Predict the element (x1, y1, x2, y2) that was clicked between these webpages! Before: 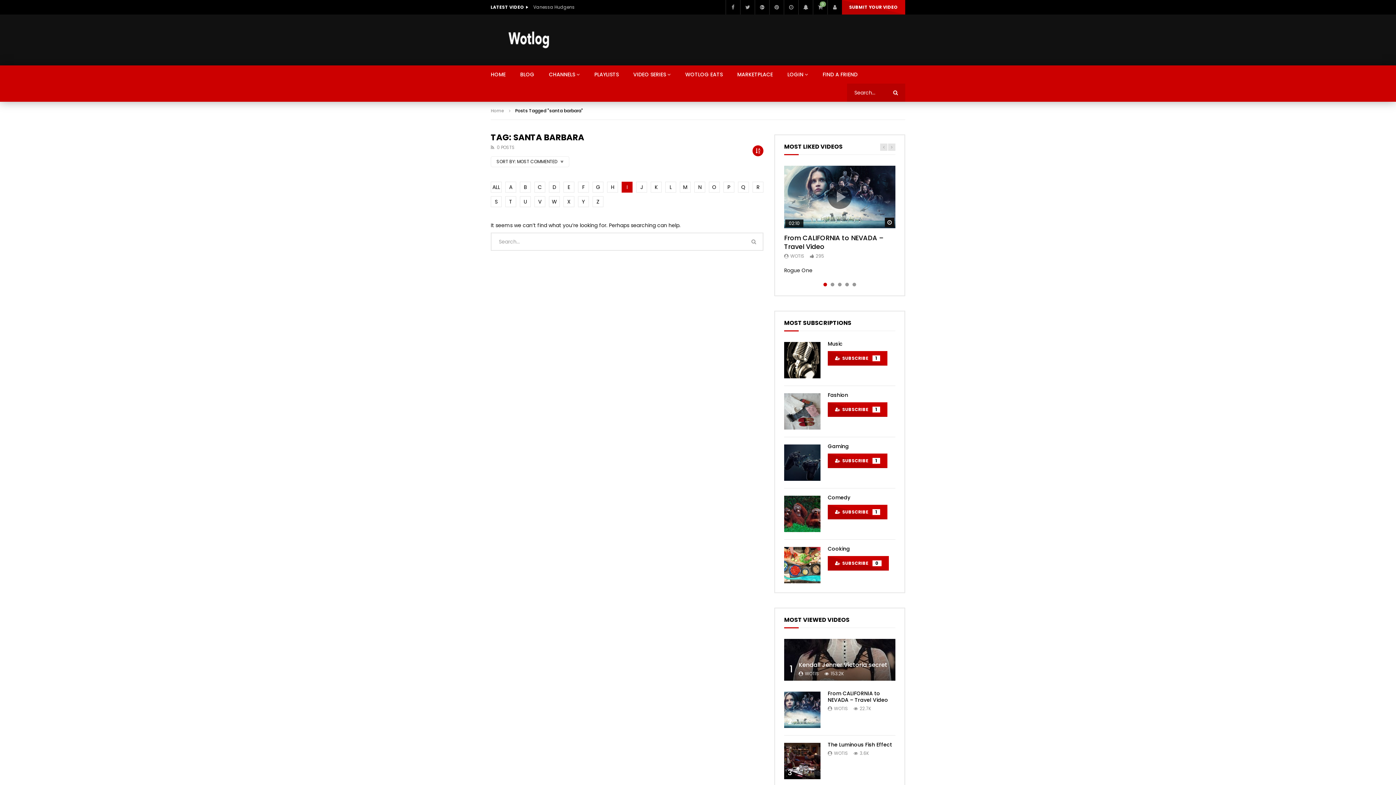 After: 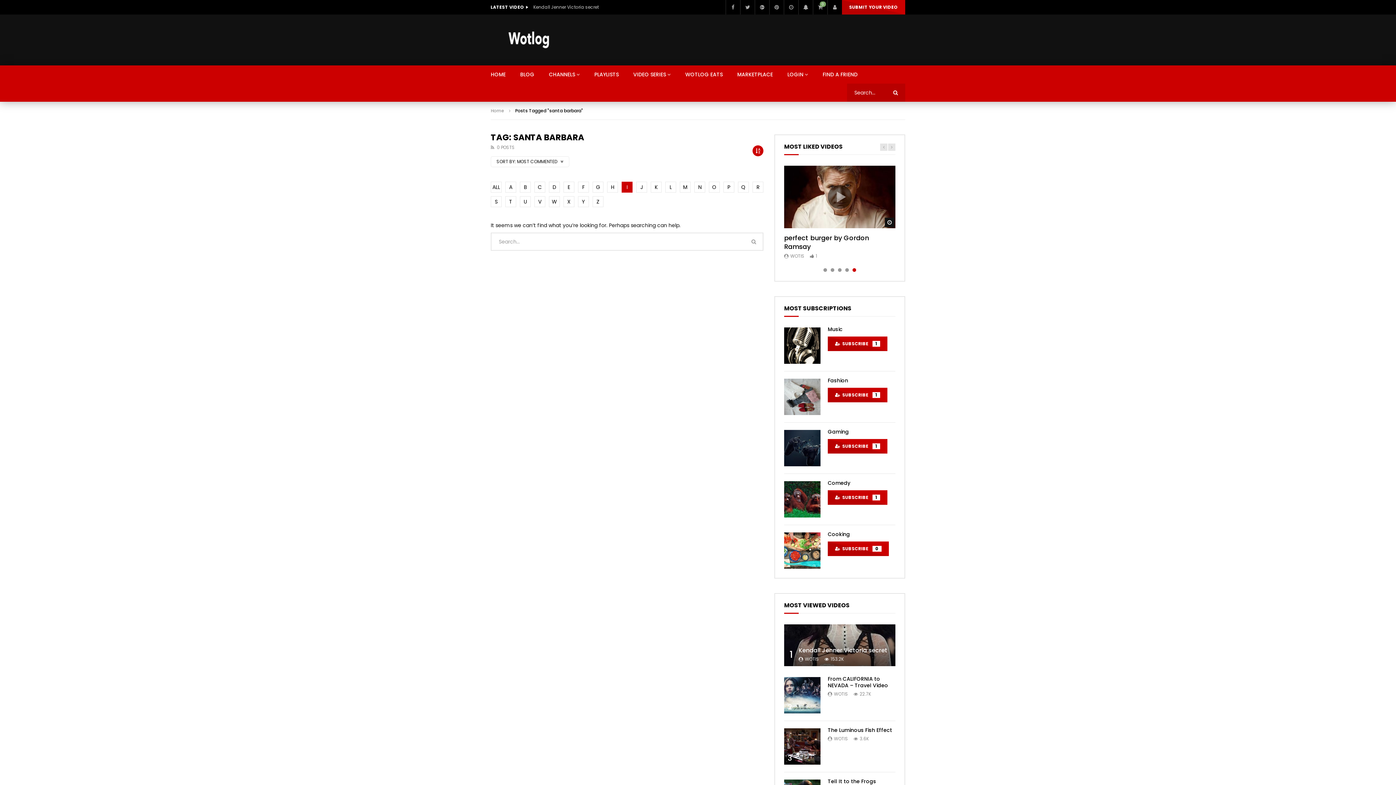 Action: label: 5 of 5 bbox: (852, 282, 856, 286)